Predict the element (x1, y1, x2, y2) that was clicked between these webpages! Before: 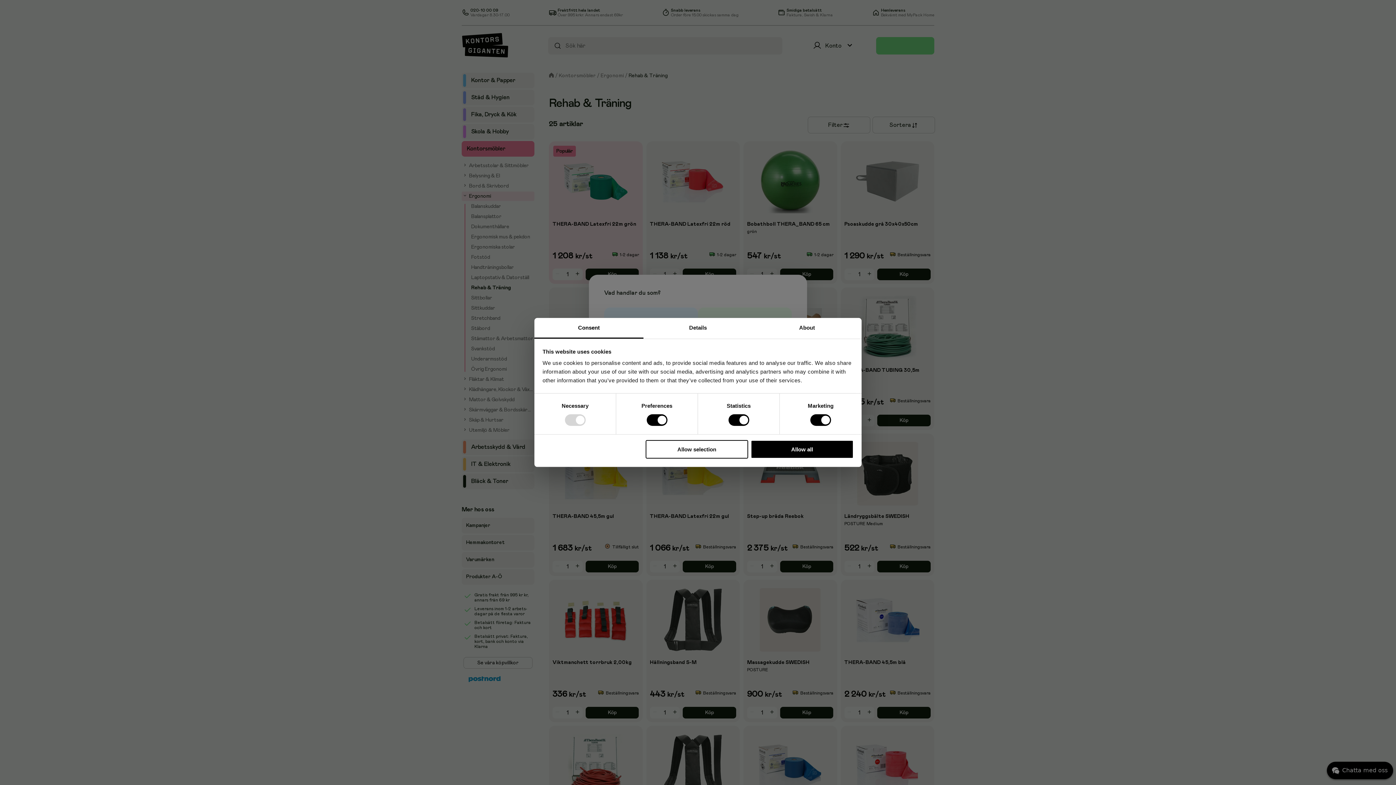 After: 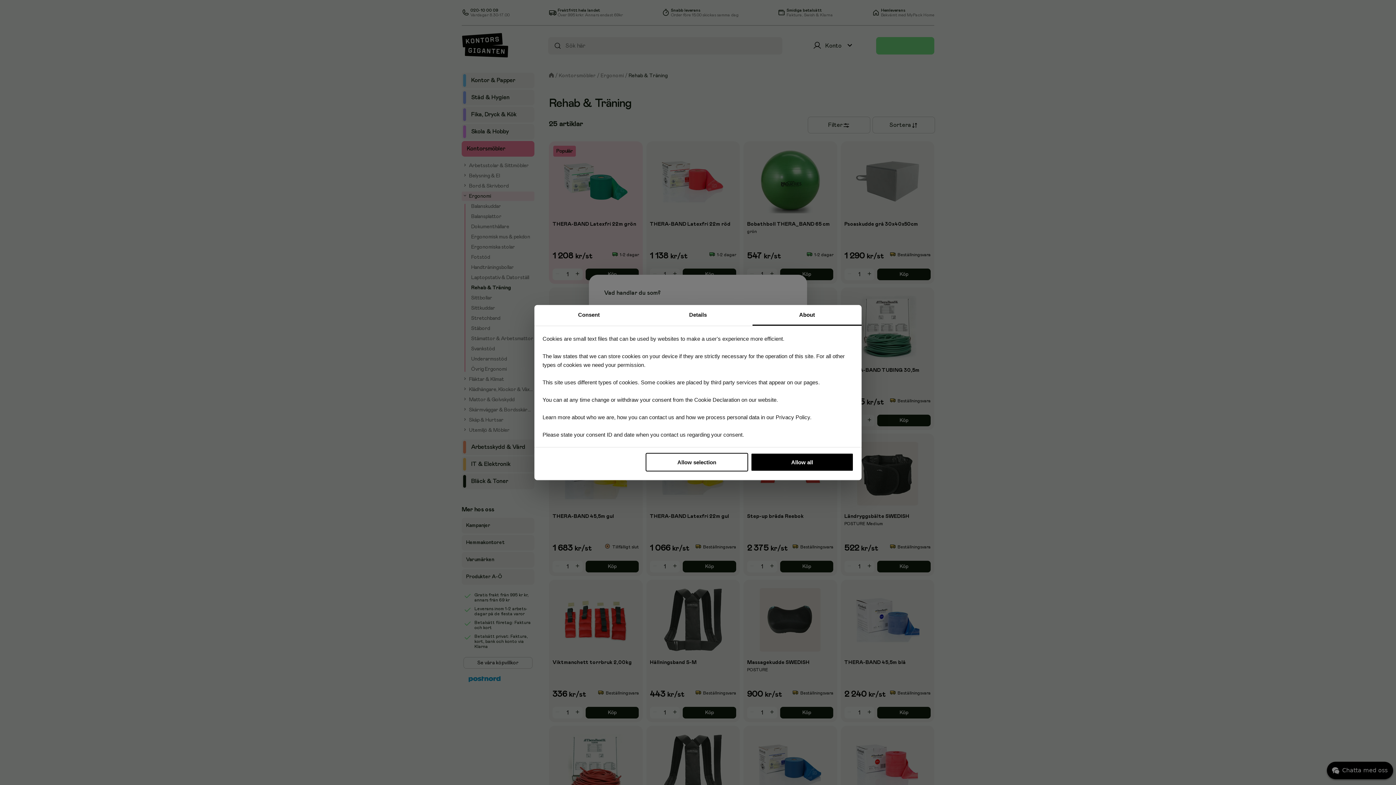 Action: bbox: (752, 318, 861, 338) label: About